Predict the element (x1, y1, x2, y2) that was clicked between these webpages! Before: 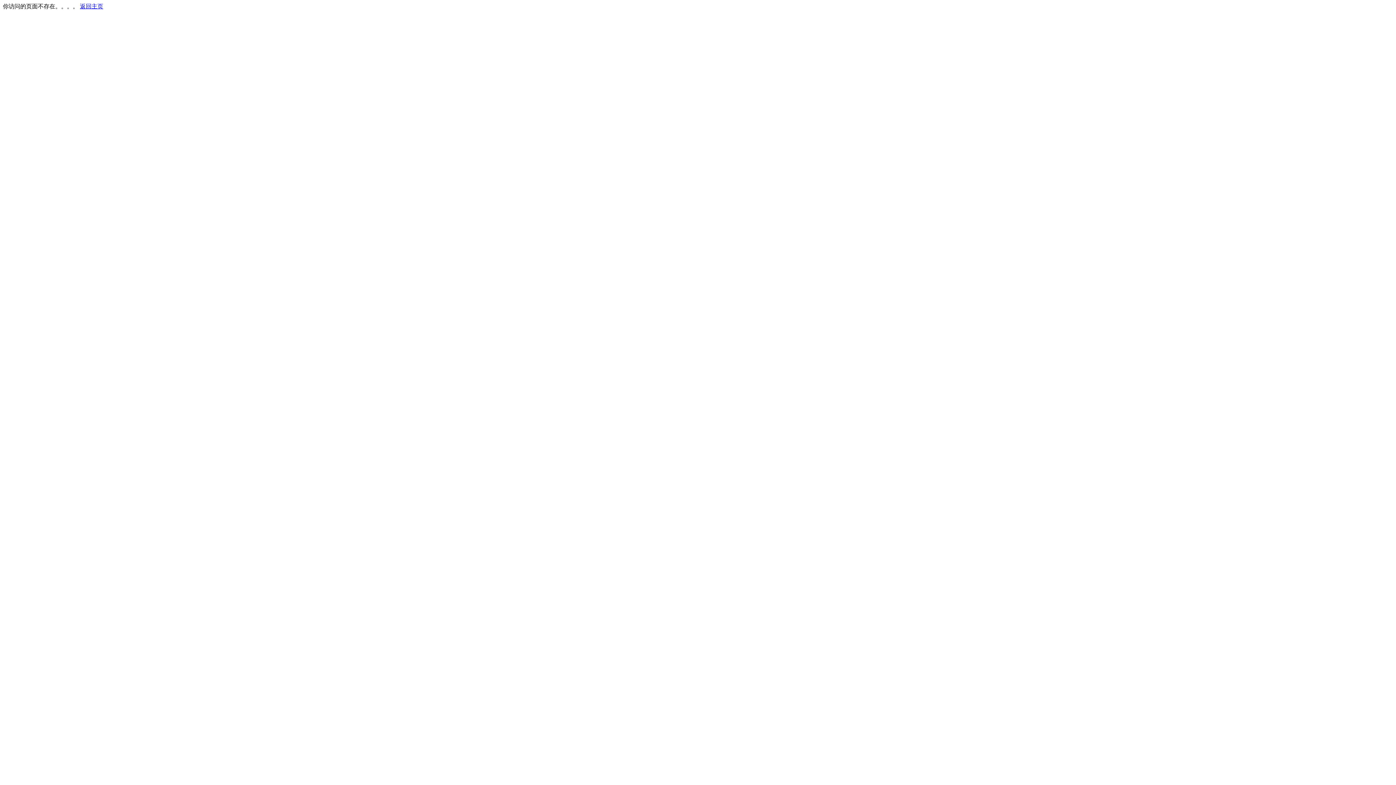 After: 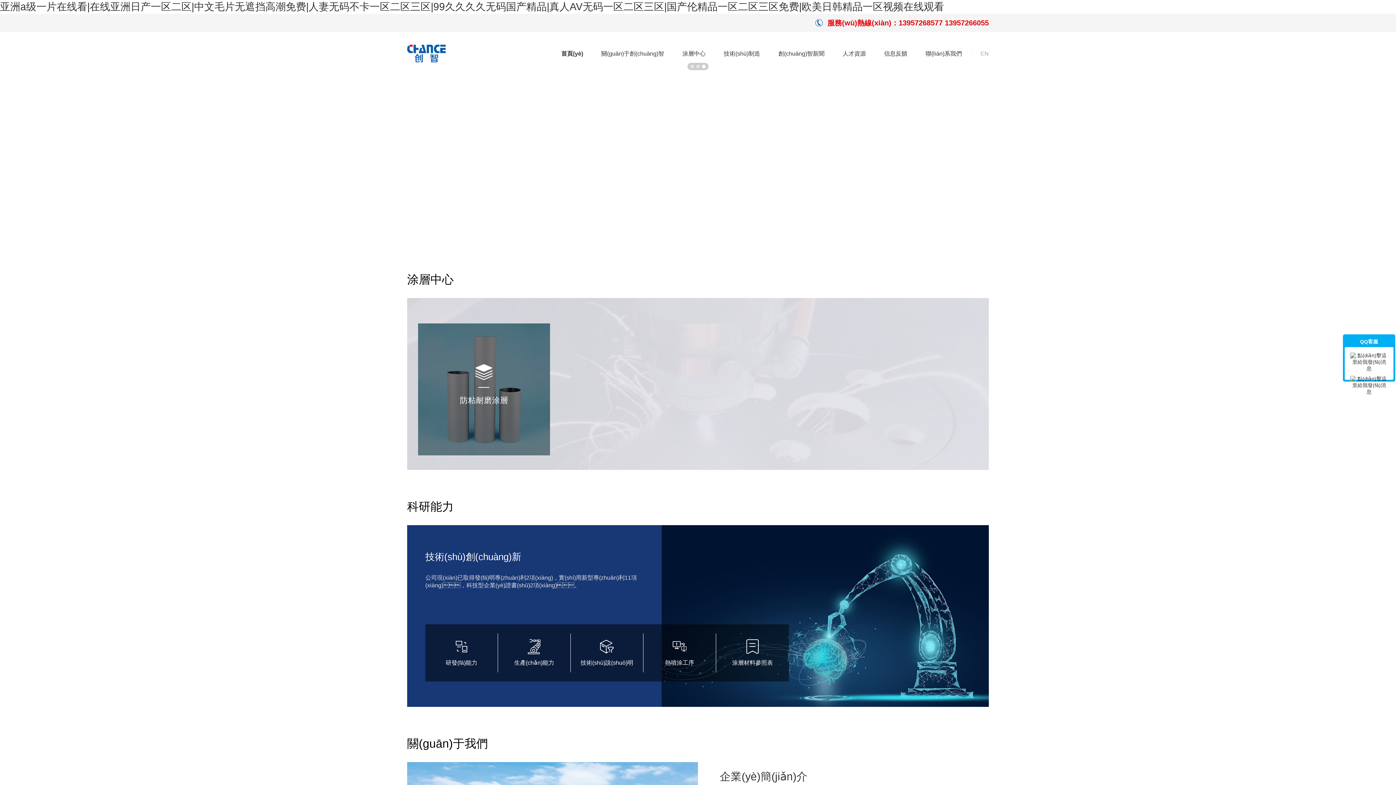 Action: label: 返回主页 bbox: (80, 3, 103, 9)